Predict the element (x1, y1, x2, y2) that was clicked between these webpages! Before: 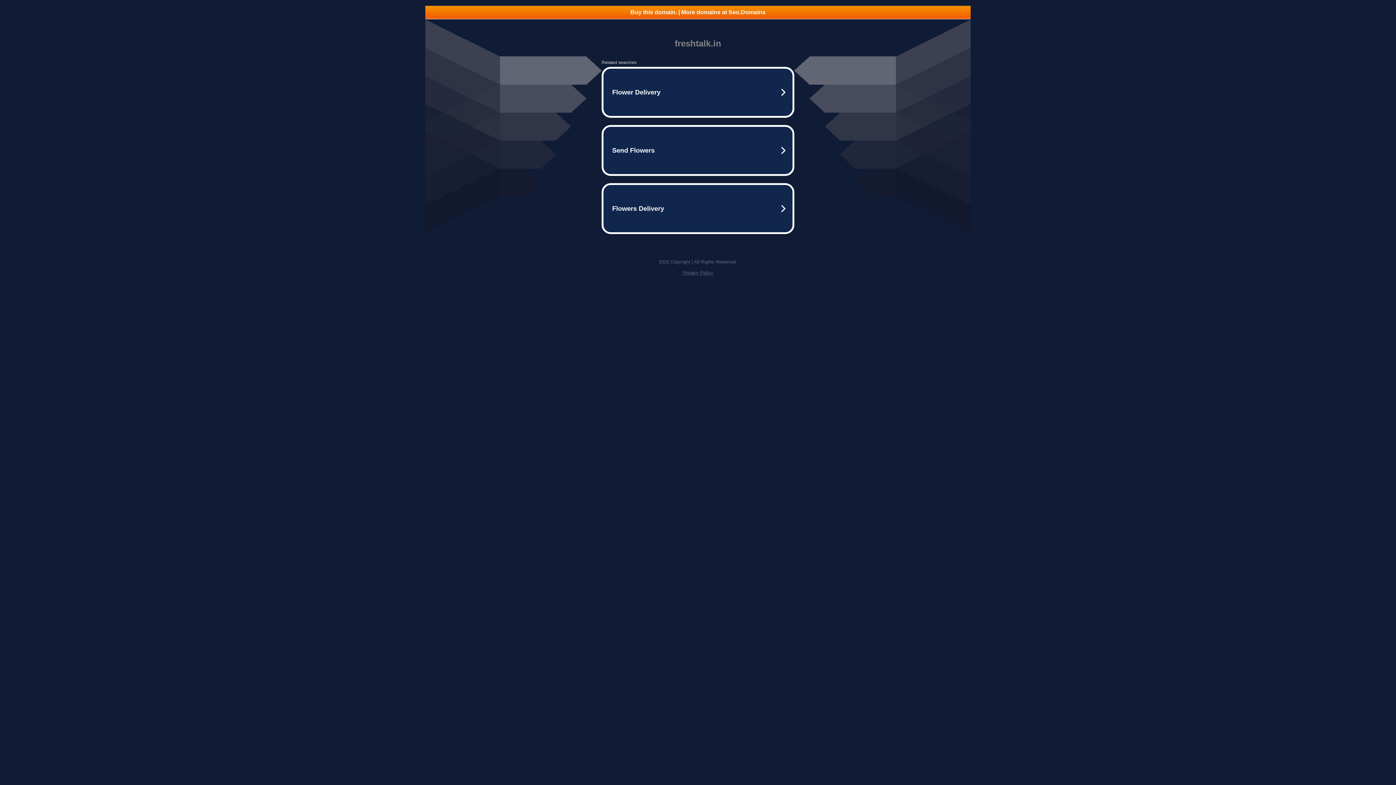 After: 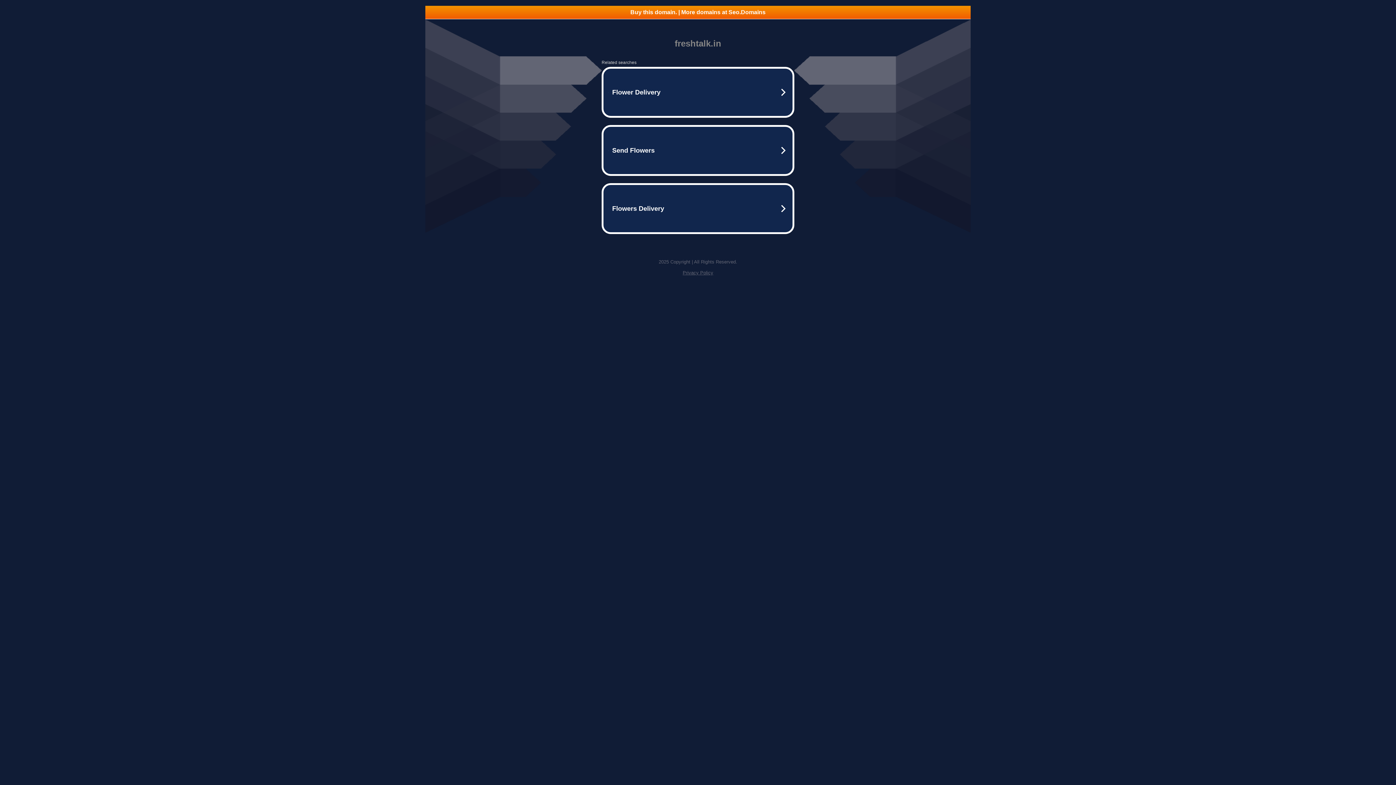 Action: bbox: (682, 270, 713, 275) label: Privacy Policy